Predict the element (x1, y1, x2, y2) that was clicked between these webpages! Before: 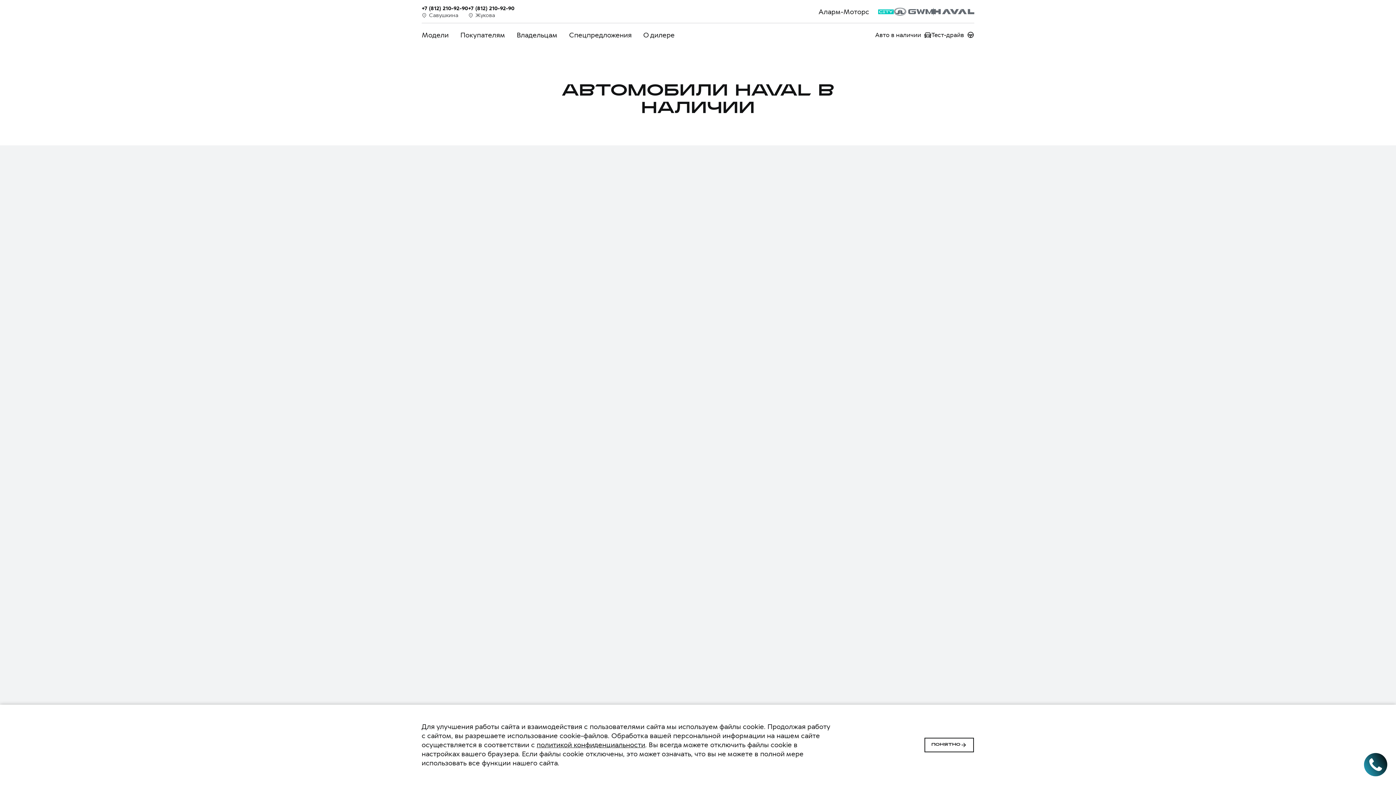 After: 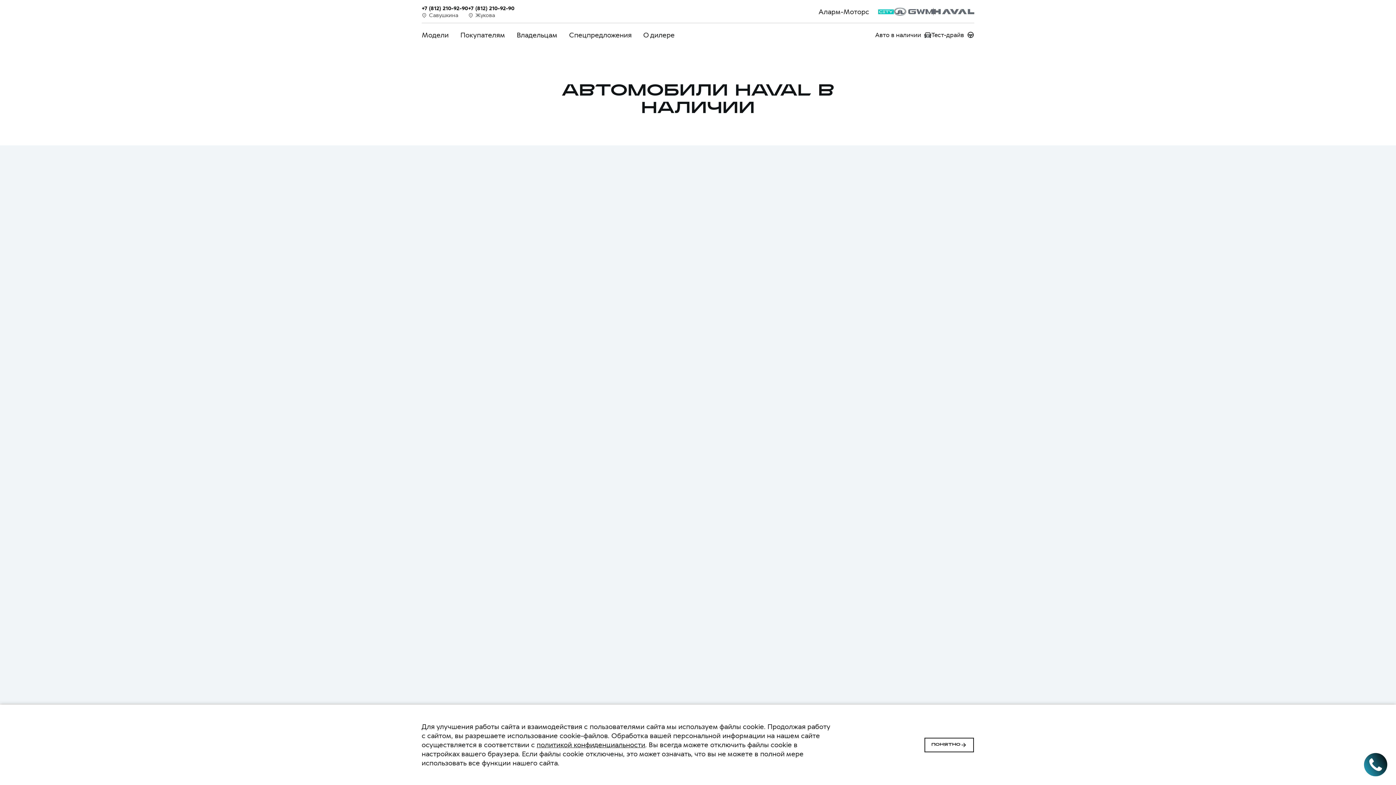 Action: bbox: (536, 740, 645, 749) label: политикой конфиденциальности